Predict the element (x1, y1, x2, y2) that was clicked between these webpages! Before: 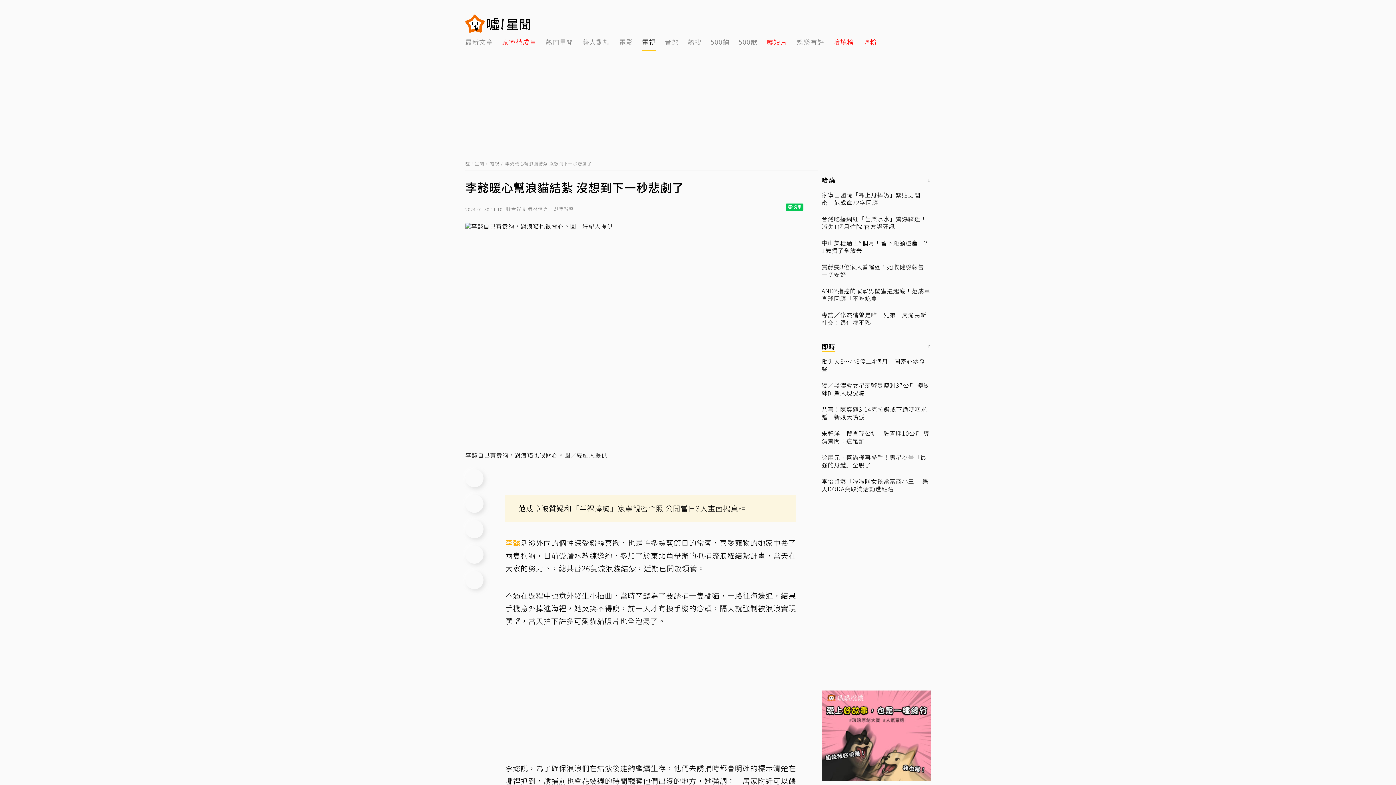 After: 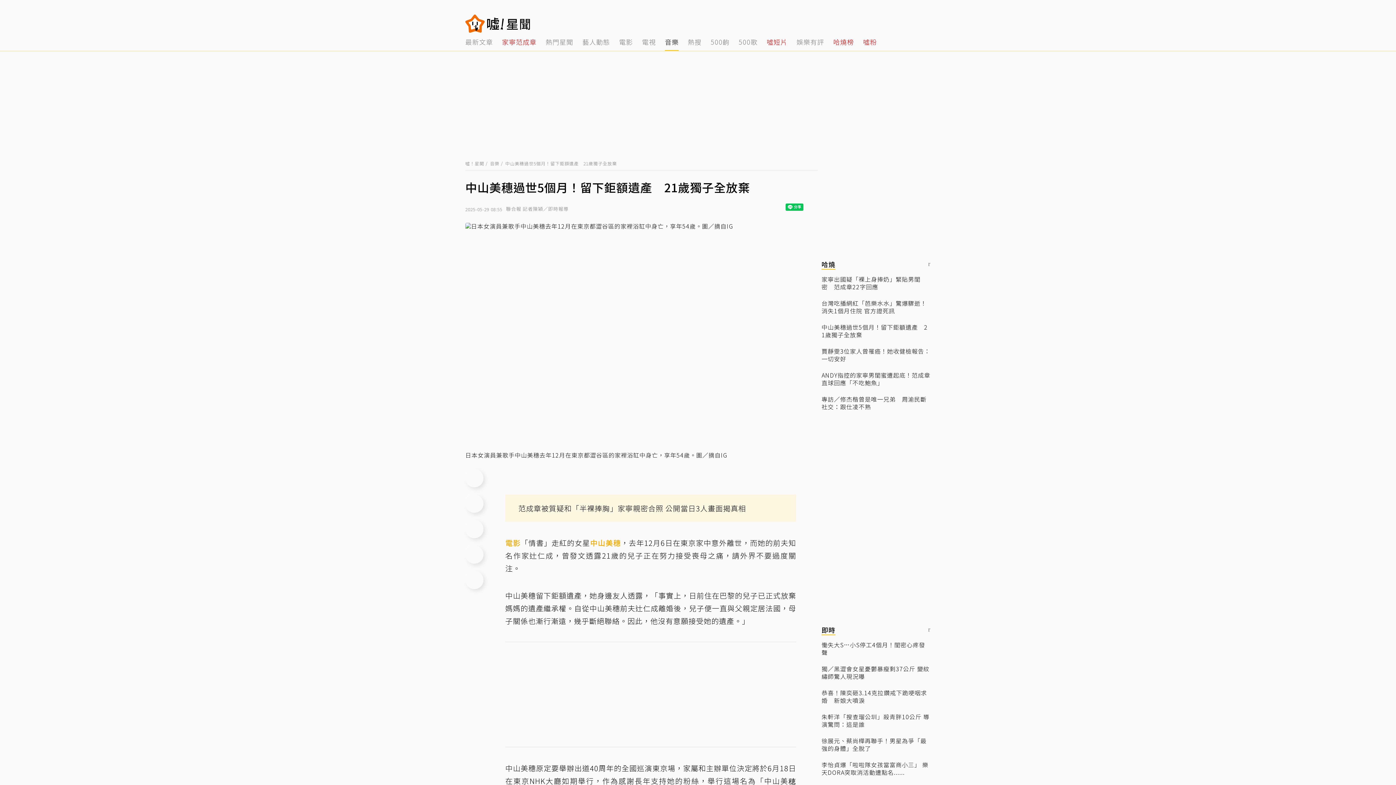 Action: label: 中山美穗過世5個月！留下鉅額遺產　21歲獨子全放棄 bbox: (821, 239, 930, 254)